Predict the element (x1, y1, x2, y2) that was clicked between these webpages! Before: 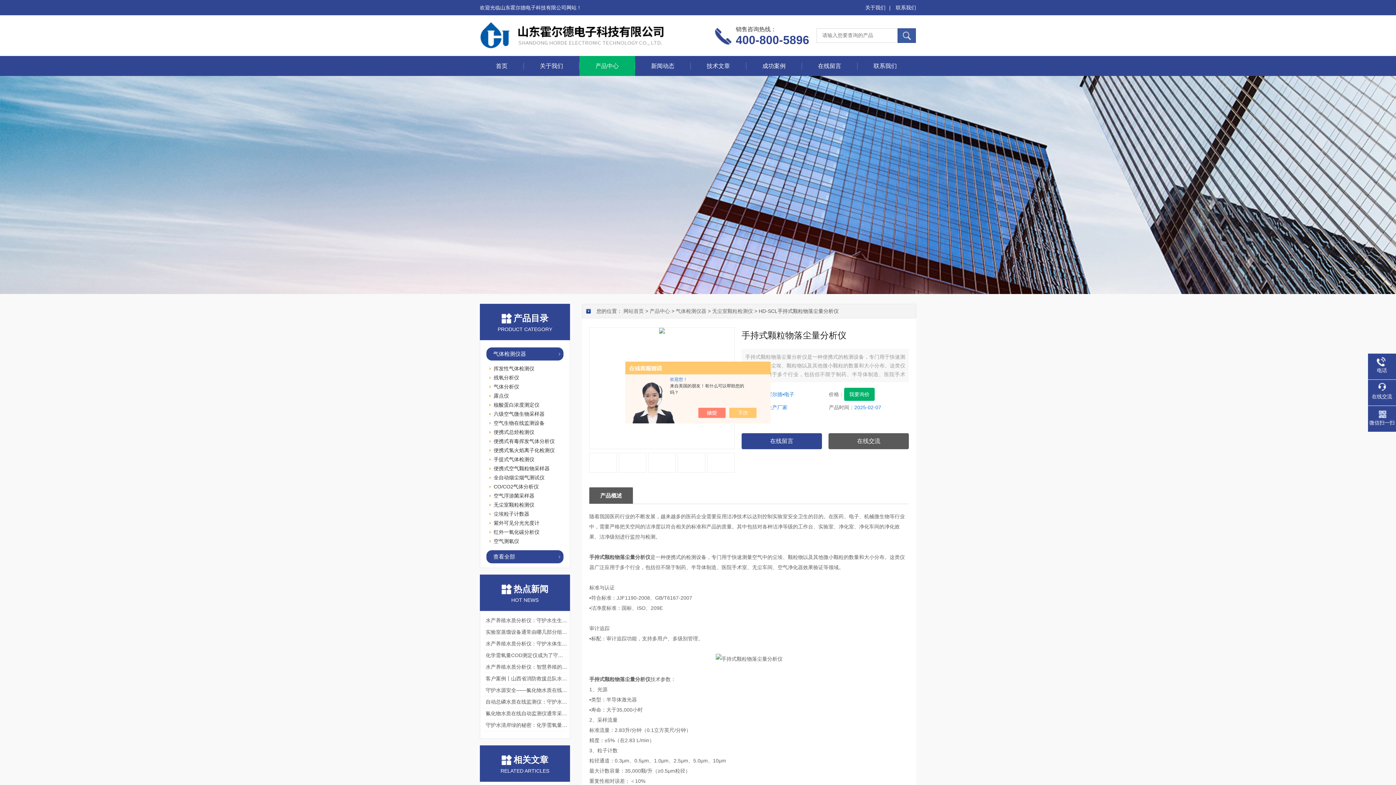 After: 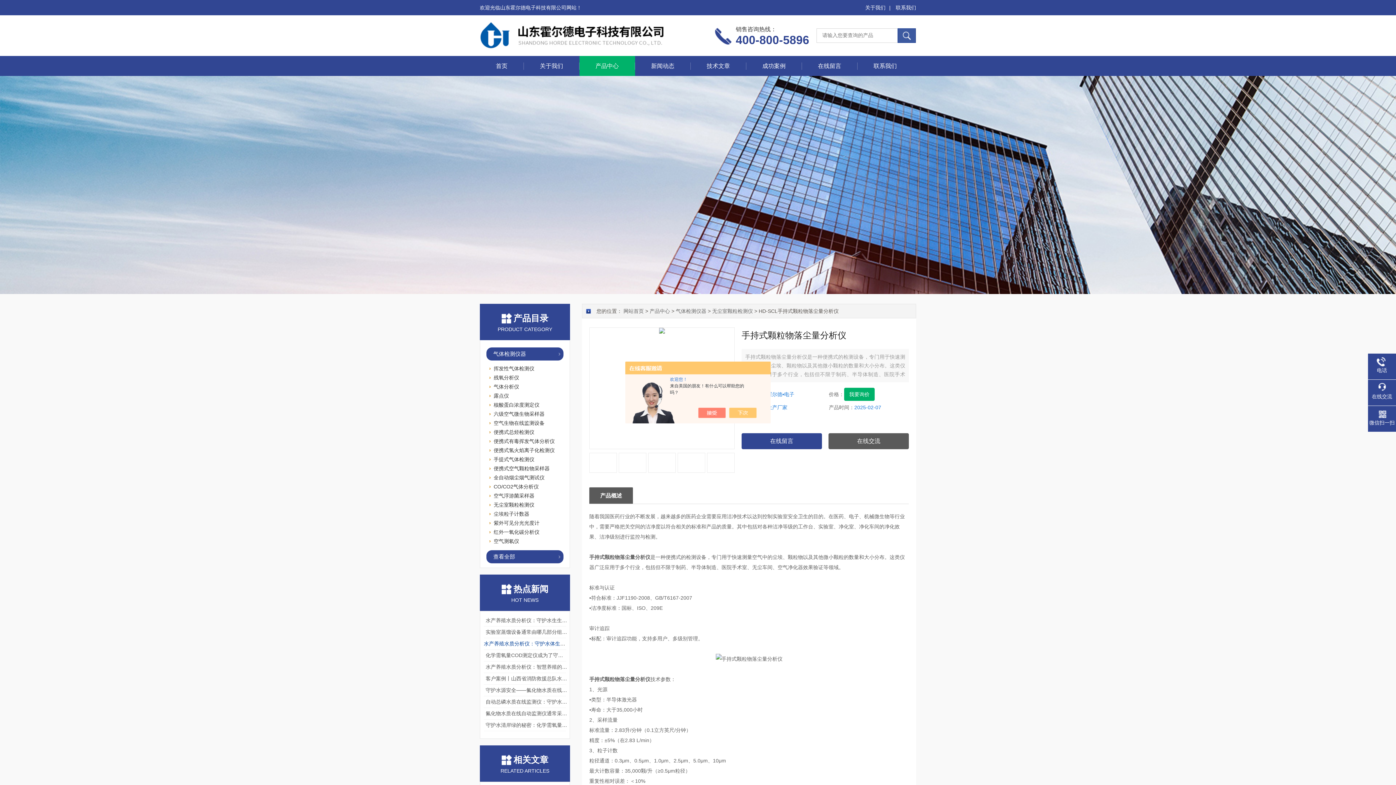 Action: bbox: (485, 641, 602, 646) label: 水产养殖水质分析仪：守护水体生态，助力渔业丰收